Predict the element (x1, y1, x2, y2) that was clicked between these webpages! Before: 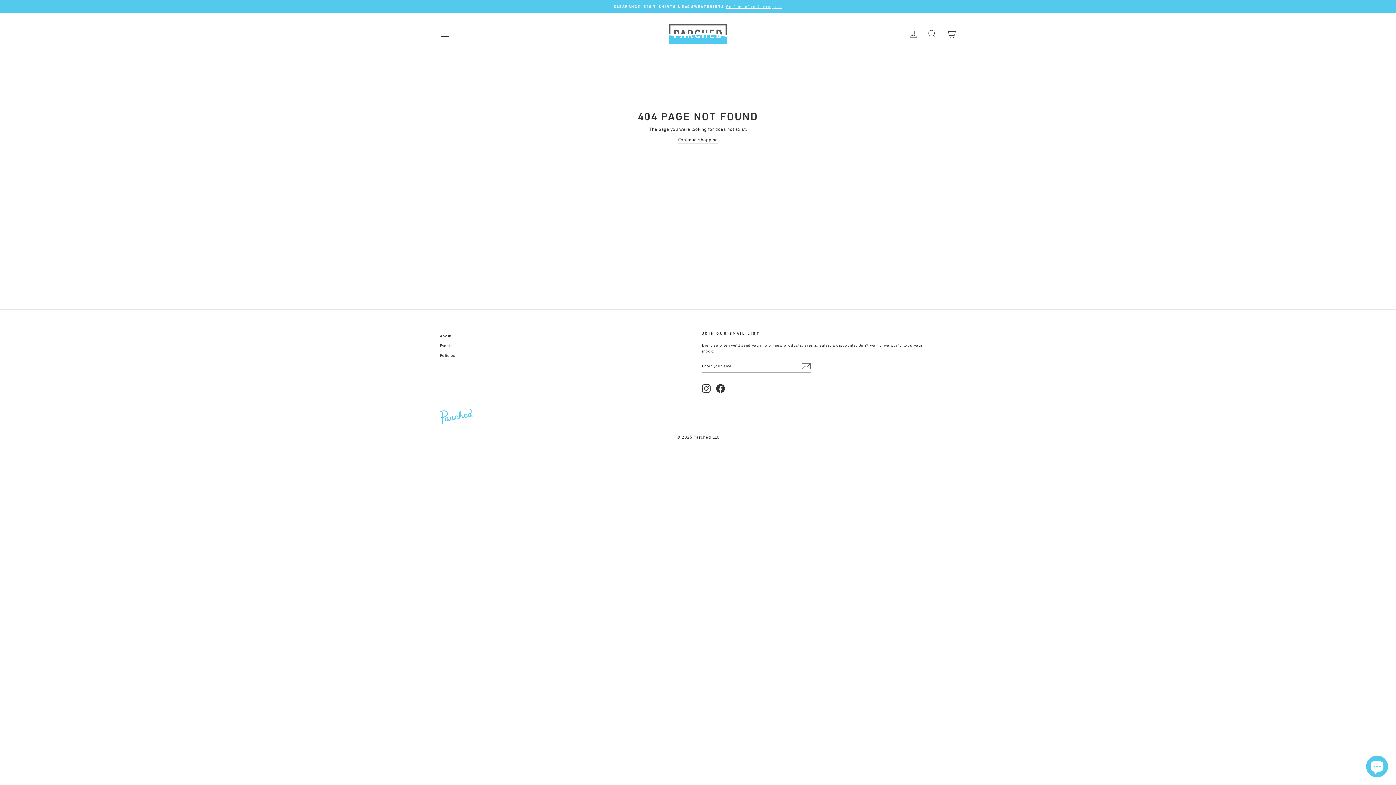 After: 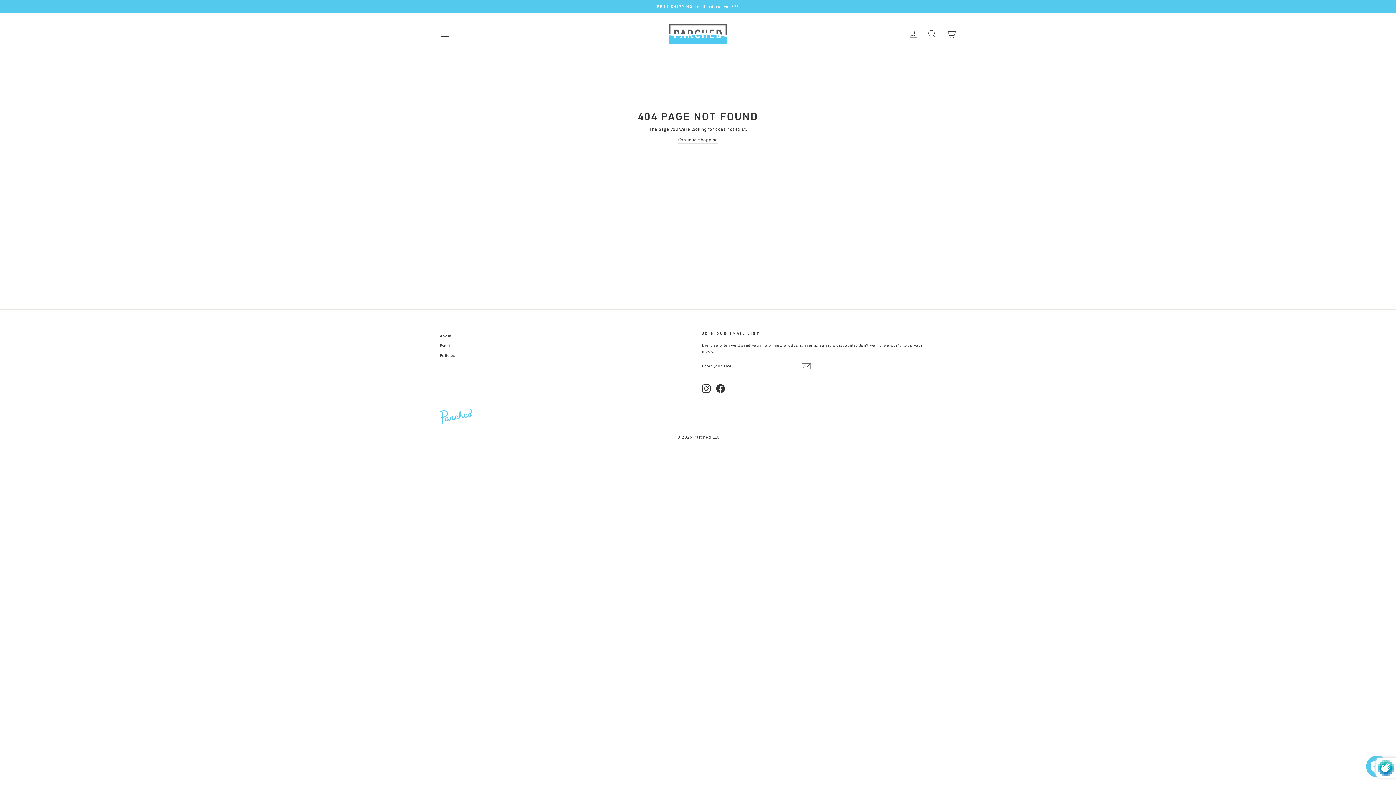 Action: bbox: (801, 362, 811, 370)